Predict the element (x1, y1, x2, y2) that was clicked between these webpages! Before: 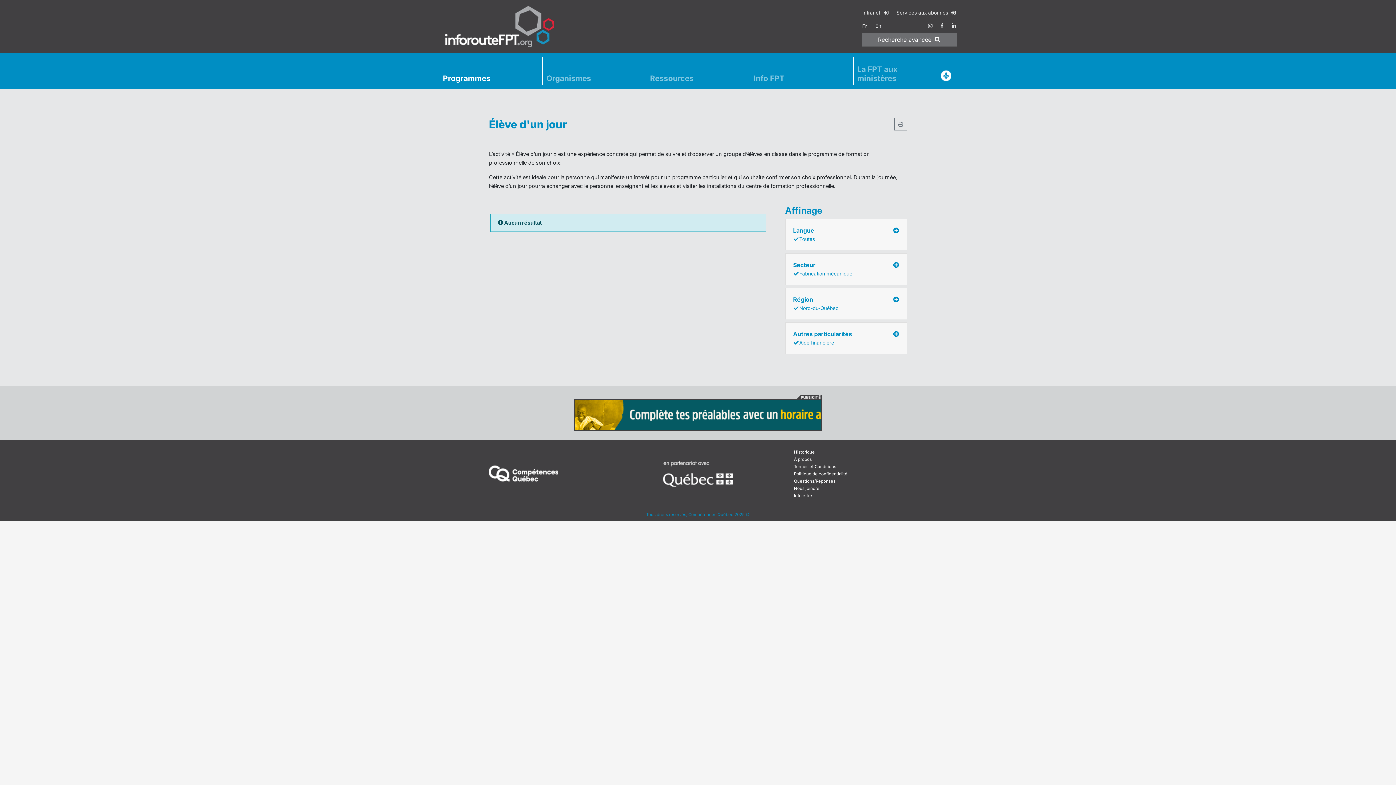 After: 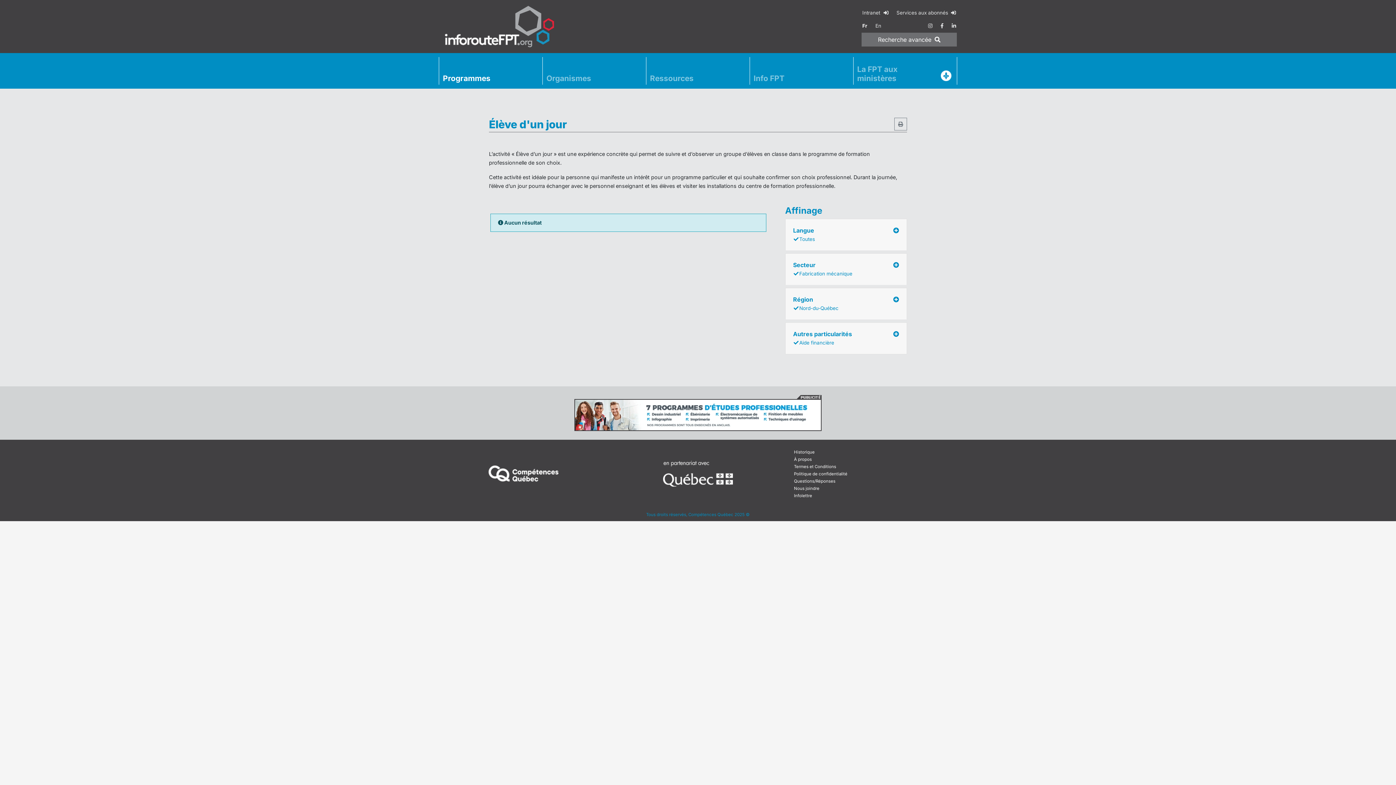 Action: bbox: (663, 471, 733, 476)